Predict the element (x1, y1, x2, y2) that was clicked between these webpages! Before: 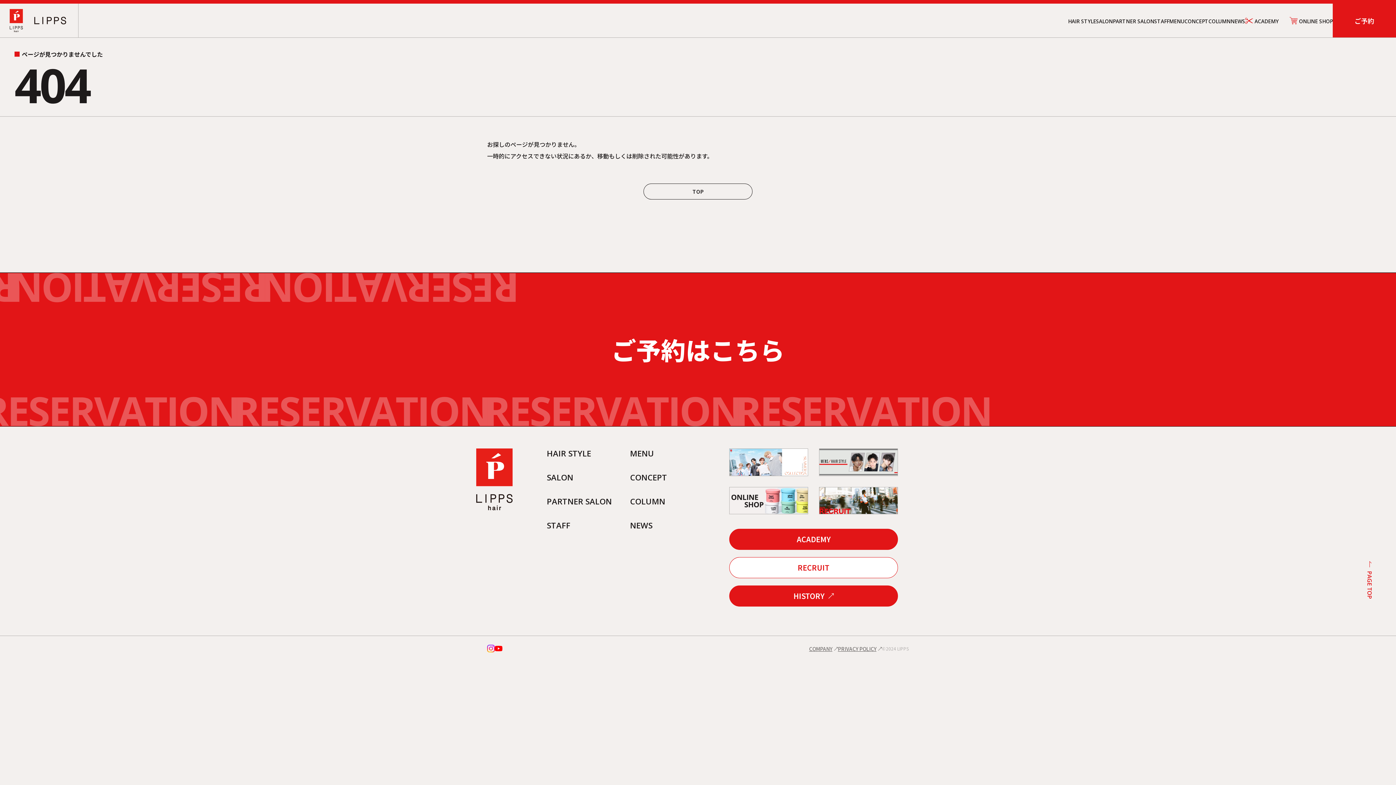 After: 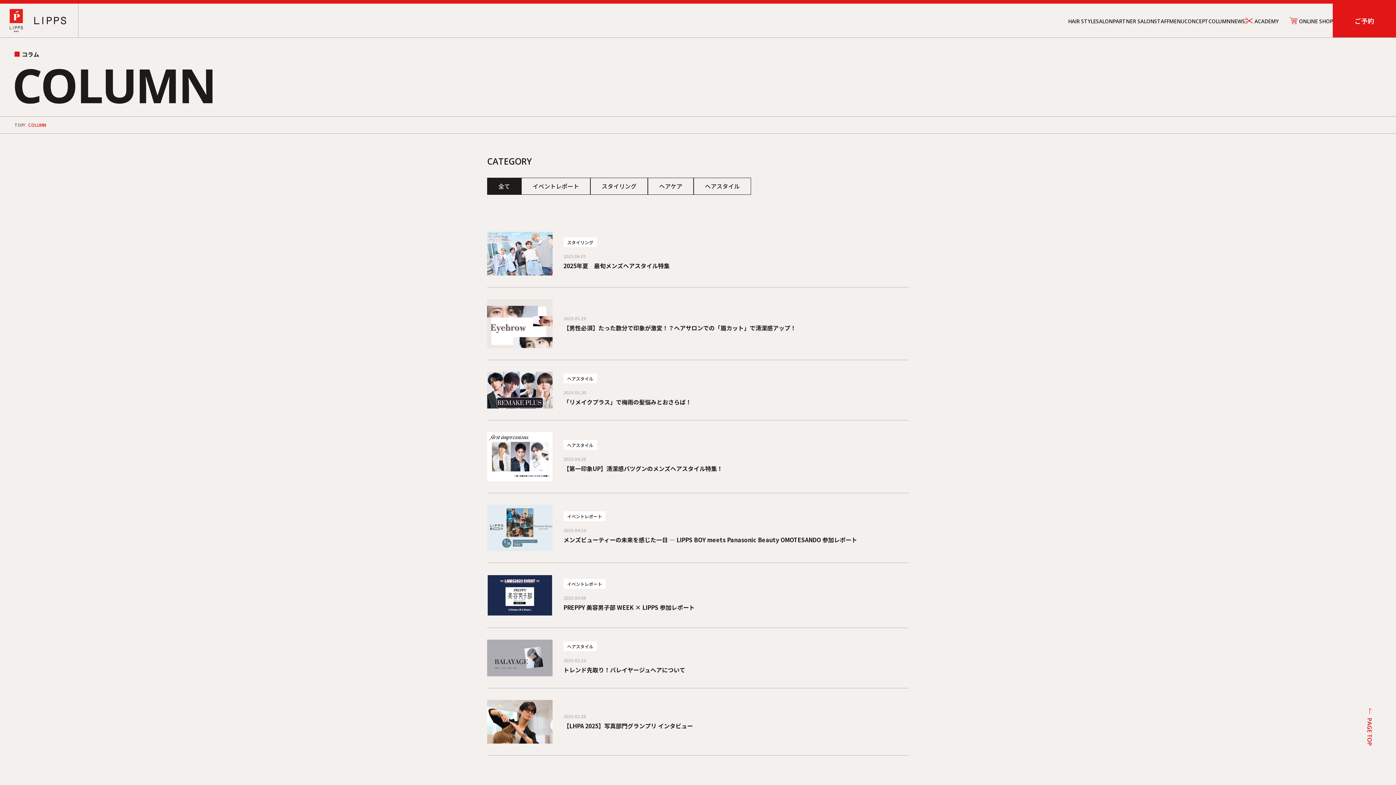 Action: label: COLUMN bbox: (630, 496, 665, 506)